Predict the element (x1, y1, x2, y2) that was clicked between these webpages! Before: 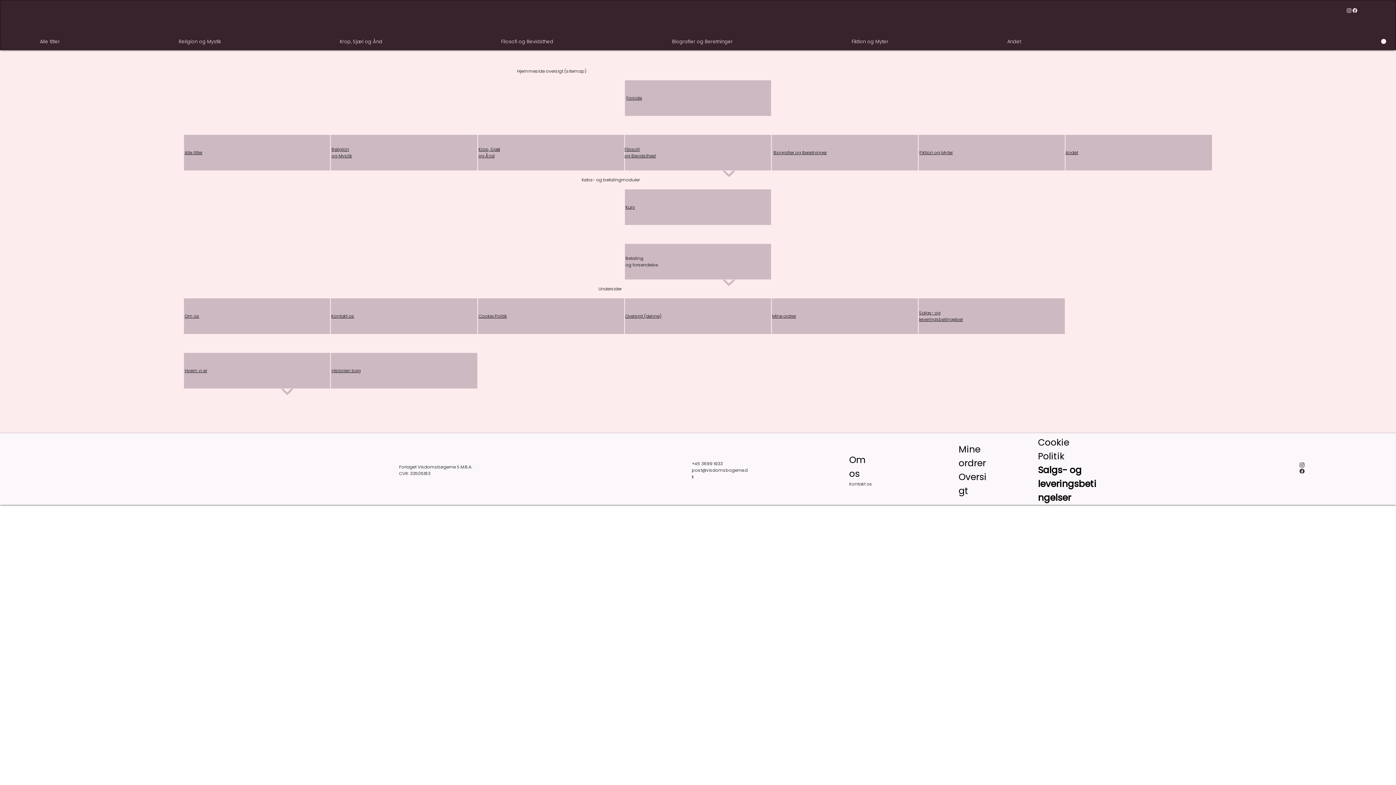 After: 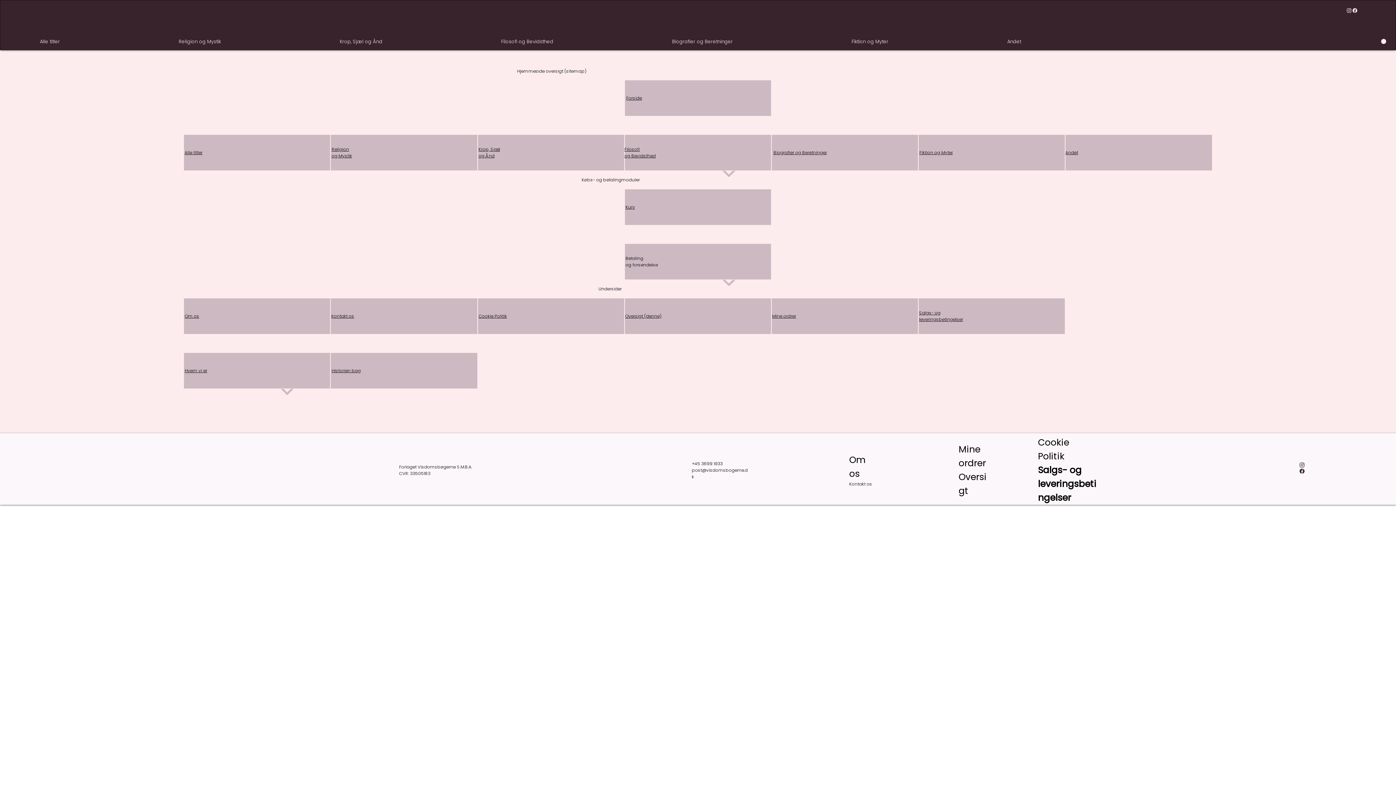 Action: bbox: (1065, 149, 1078, 155) label: Andet